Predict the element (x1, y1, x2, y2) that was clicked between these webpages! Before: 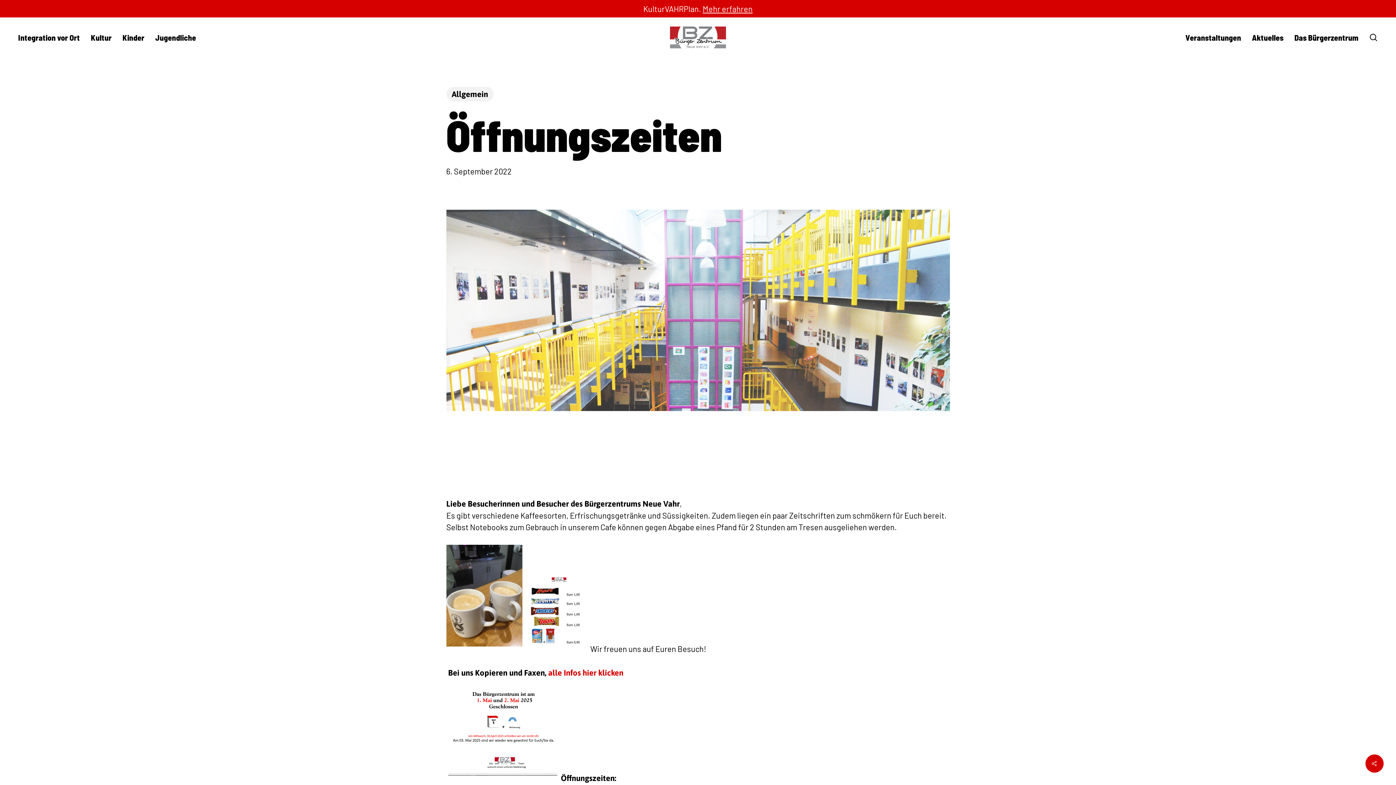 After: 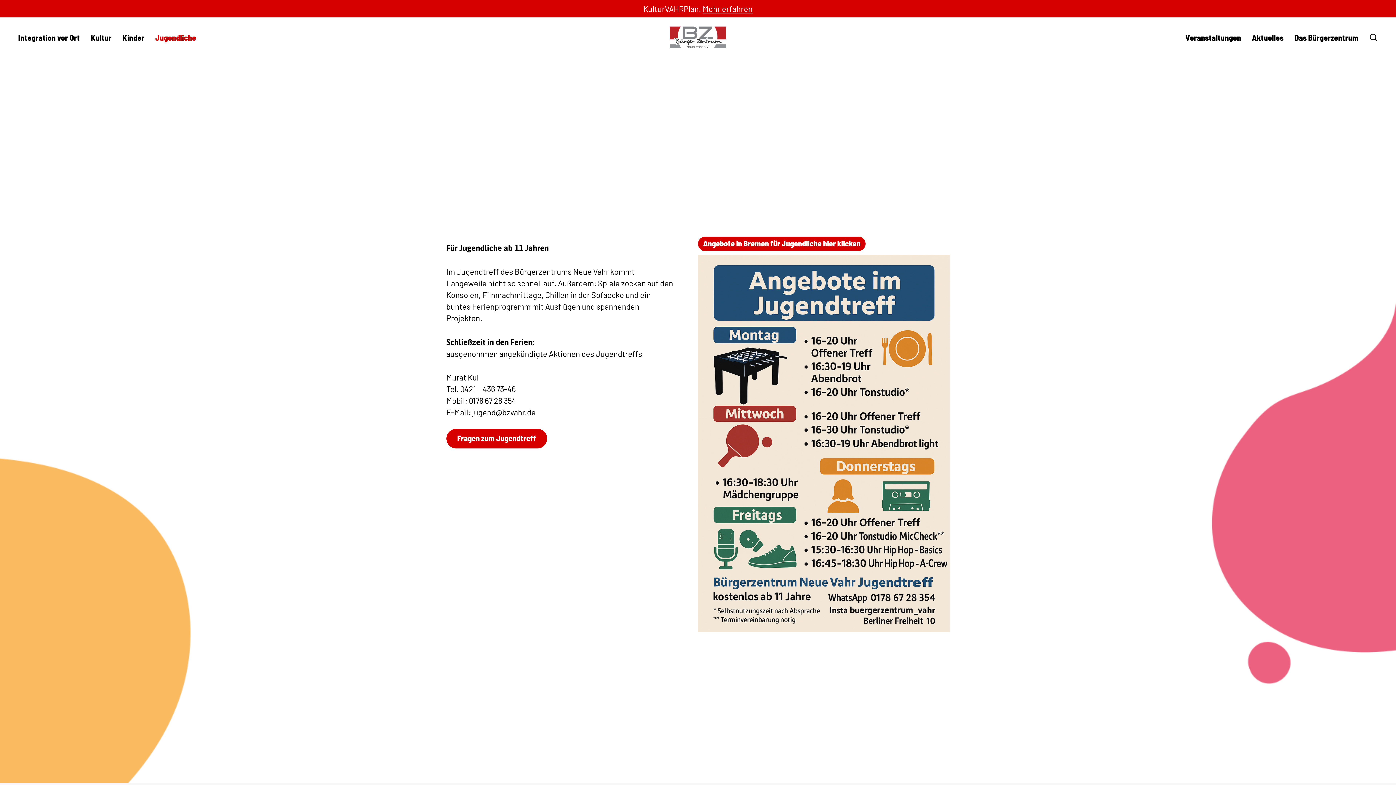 Action: bbox: (149, 32, 201, 42) label: Jugendliche